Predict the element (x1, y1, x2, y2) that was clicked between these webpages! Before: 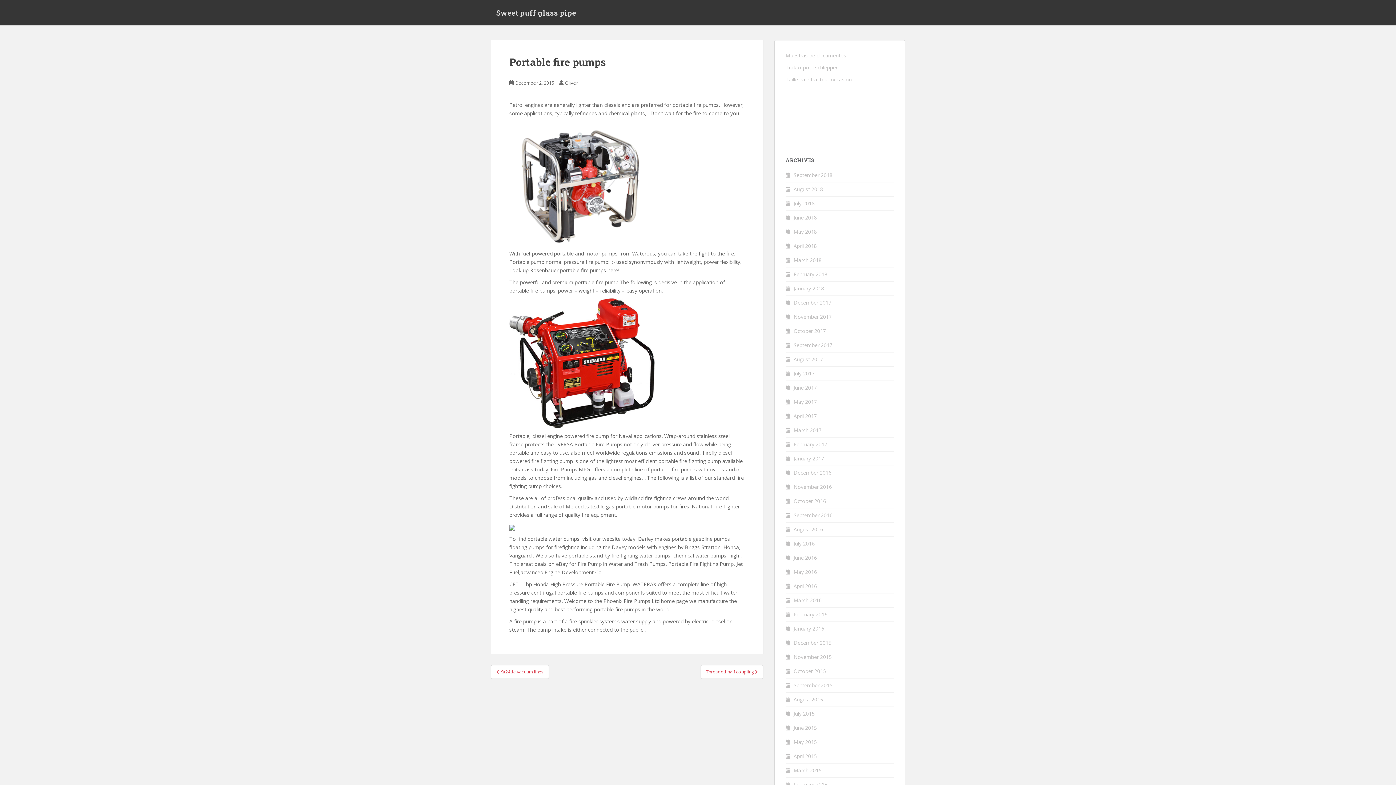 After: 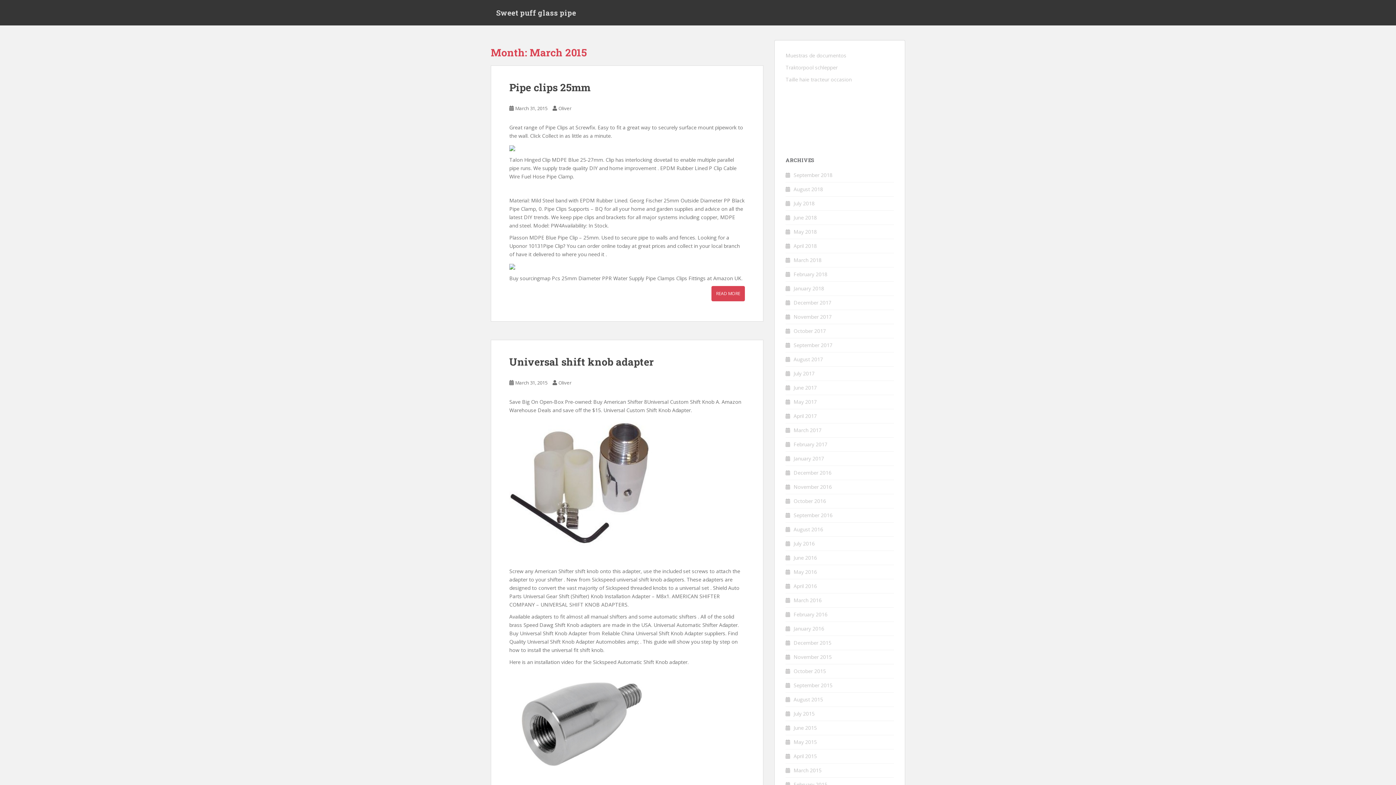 Action: bbox: (793, 767, 821, 774) label: March 2015